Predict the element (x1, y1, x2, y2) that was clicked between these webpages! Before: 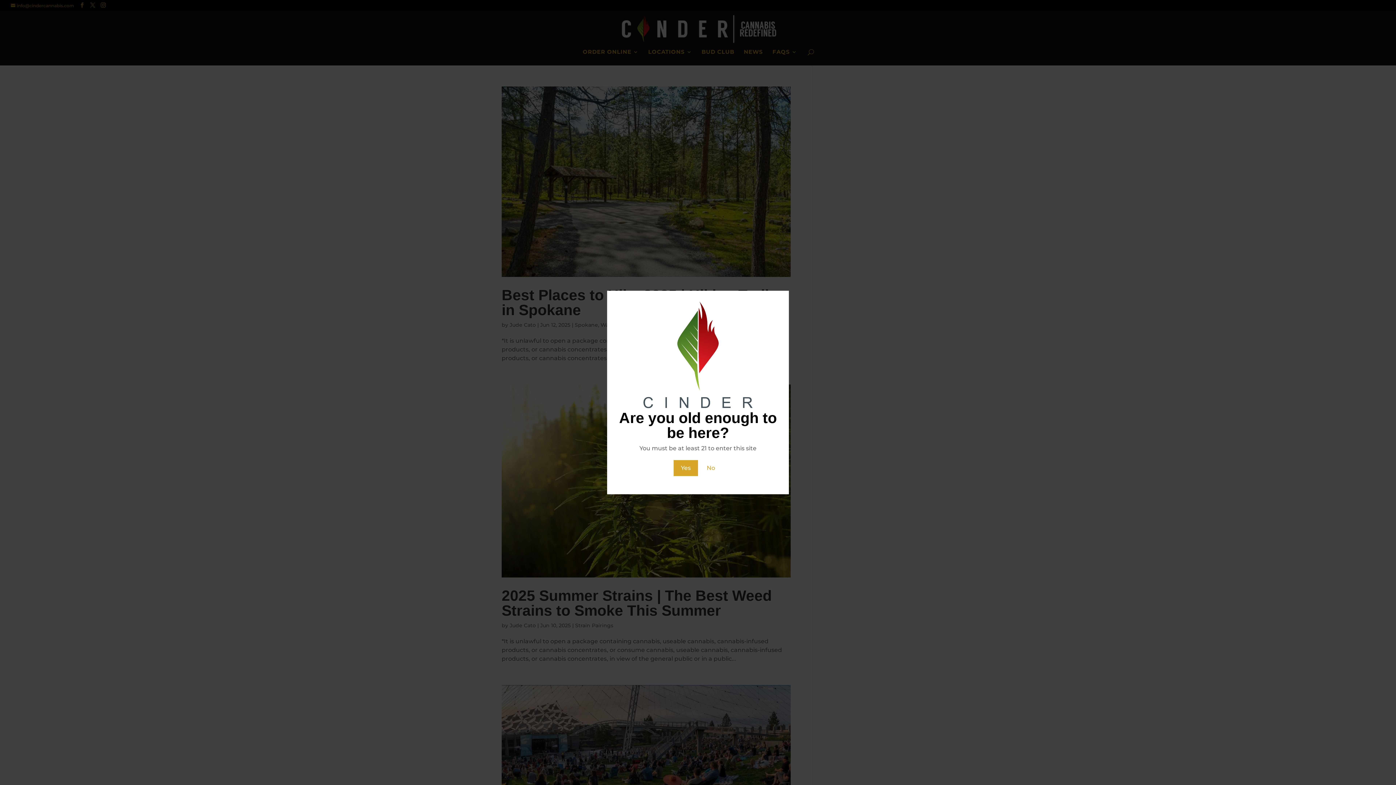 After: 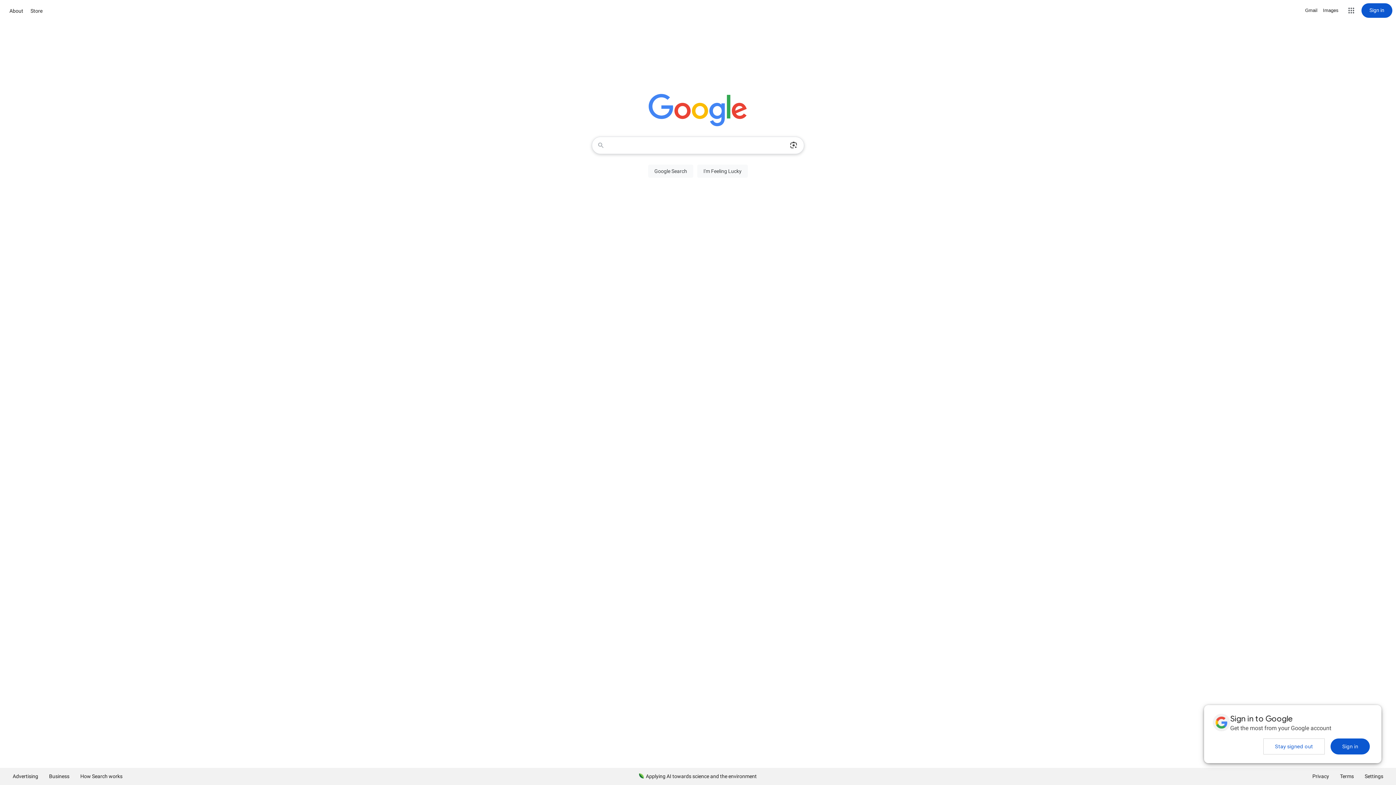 Action: label: No bbox: (699, 460, 722, 476)